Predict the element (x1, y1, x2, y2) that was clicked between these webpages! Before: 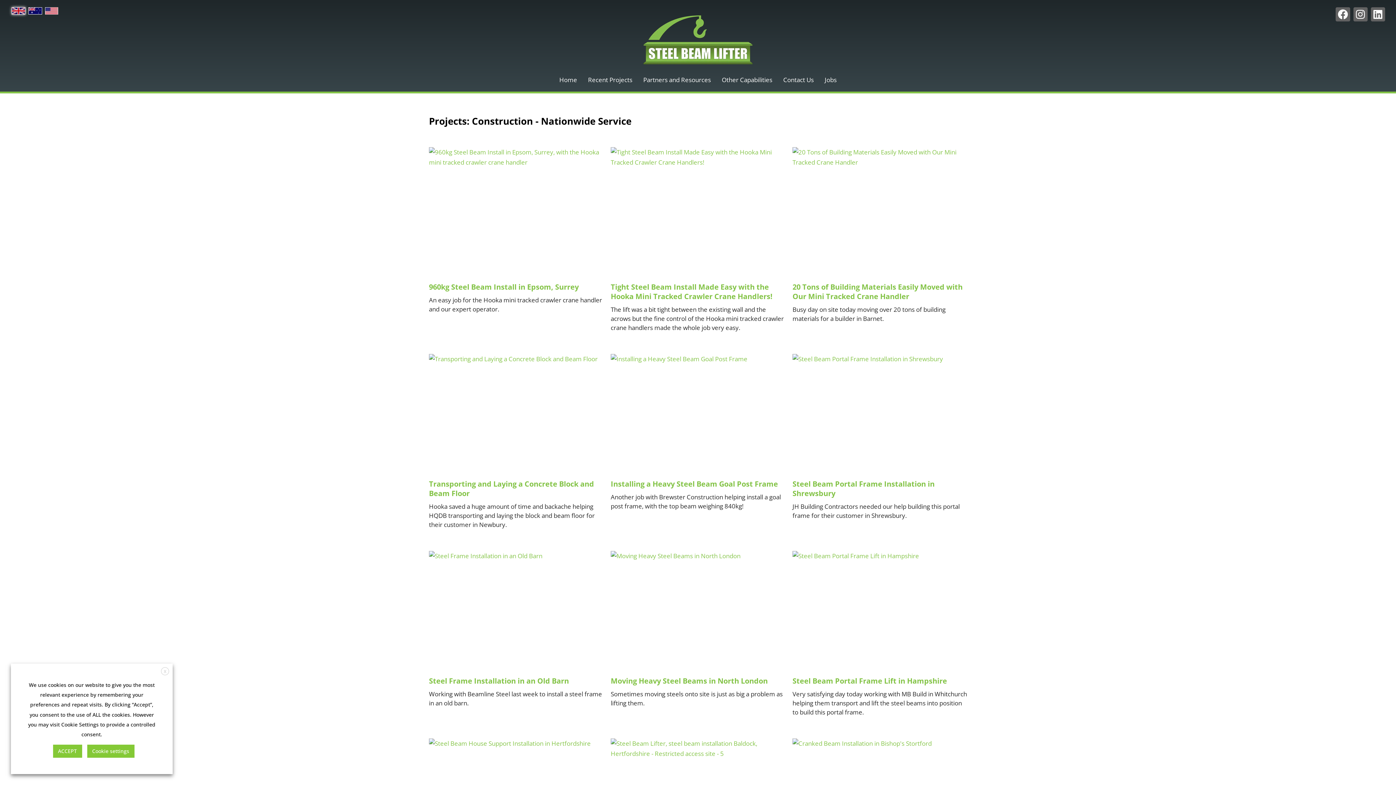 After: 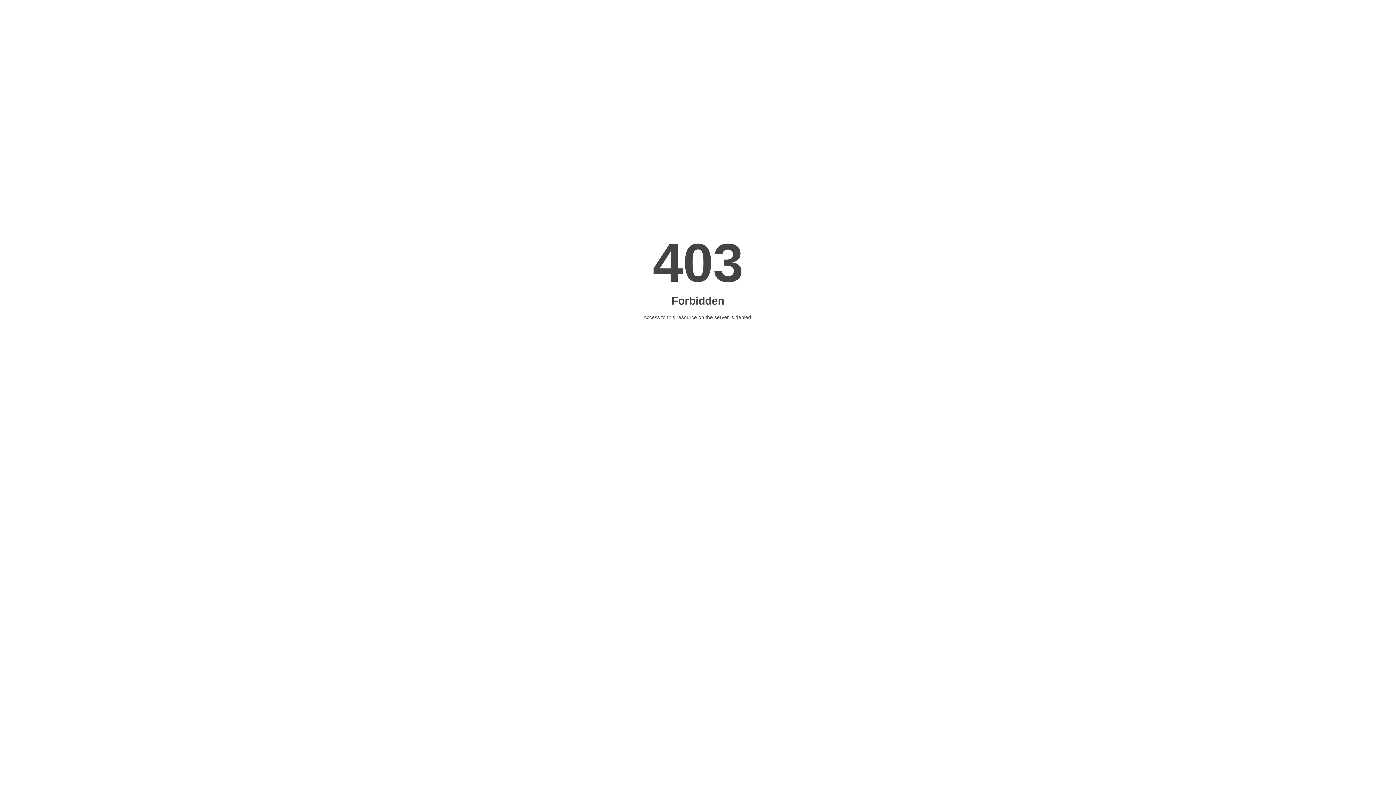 Action: bbox: (610, 147, 785, 282)